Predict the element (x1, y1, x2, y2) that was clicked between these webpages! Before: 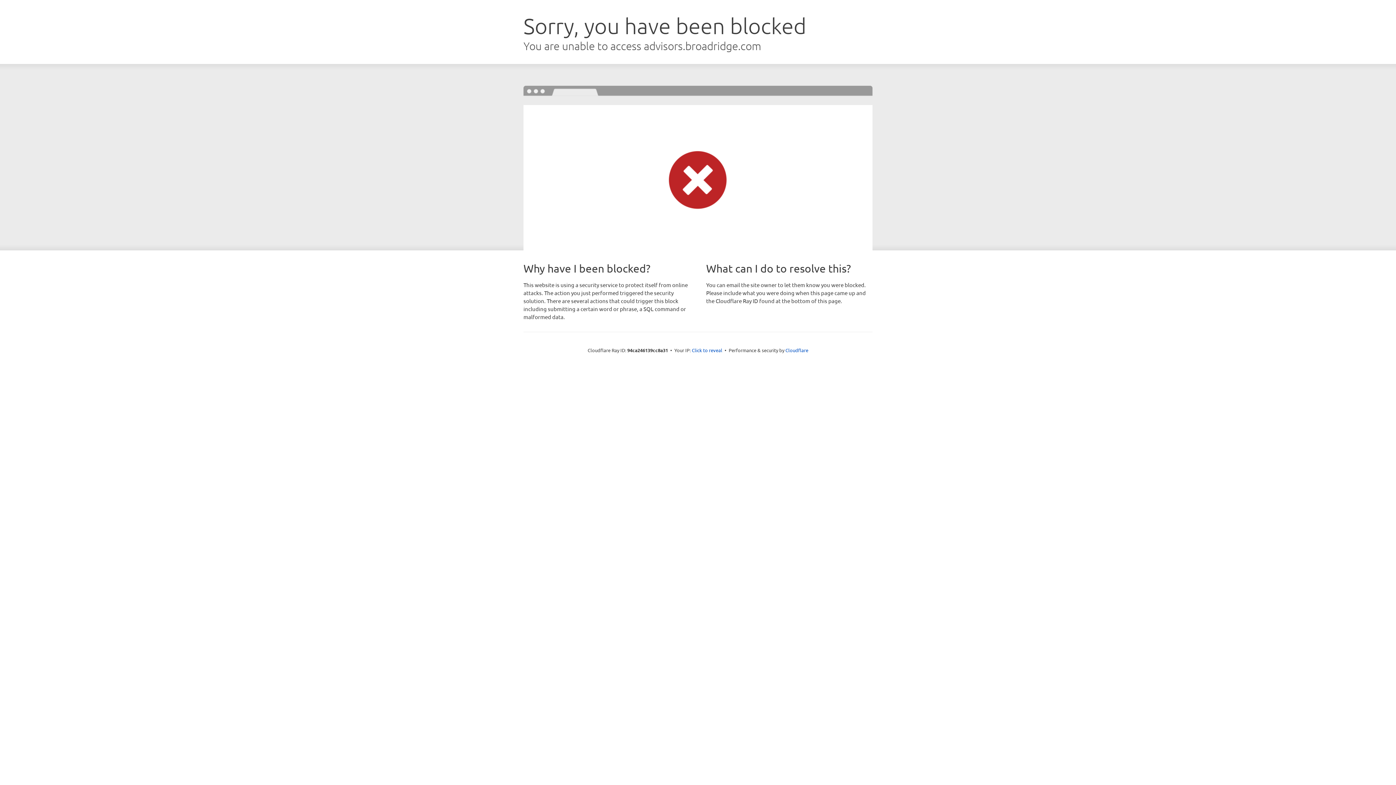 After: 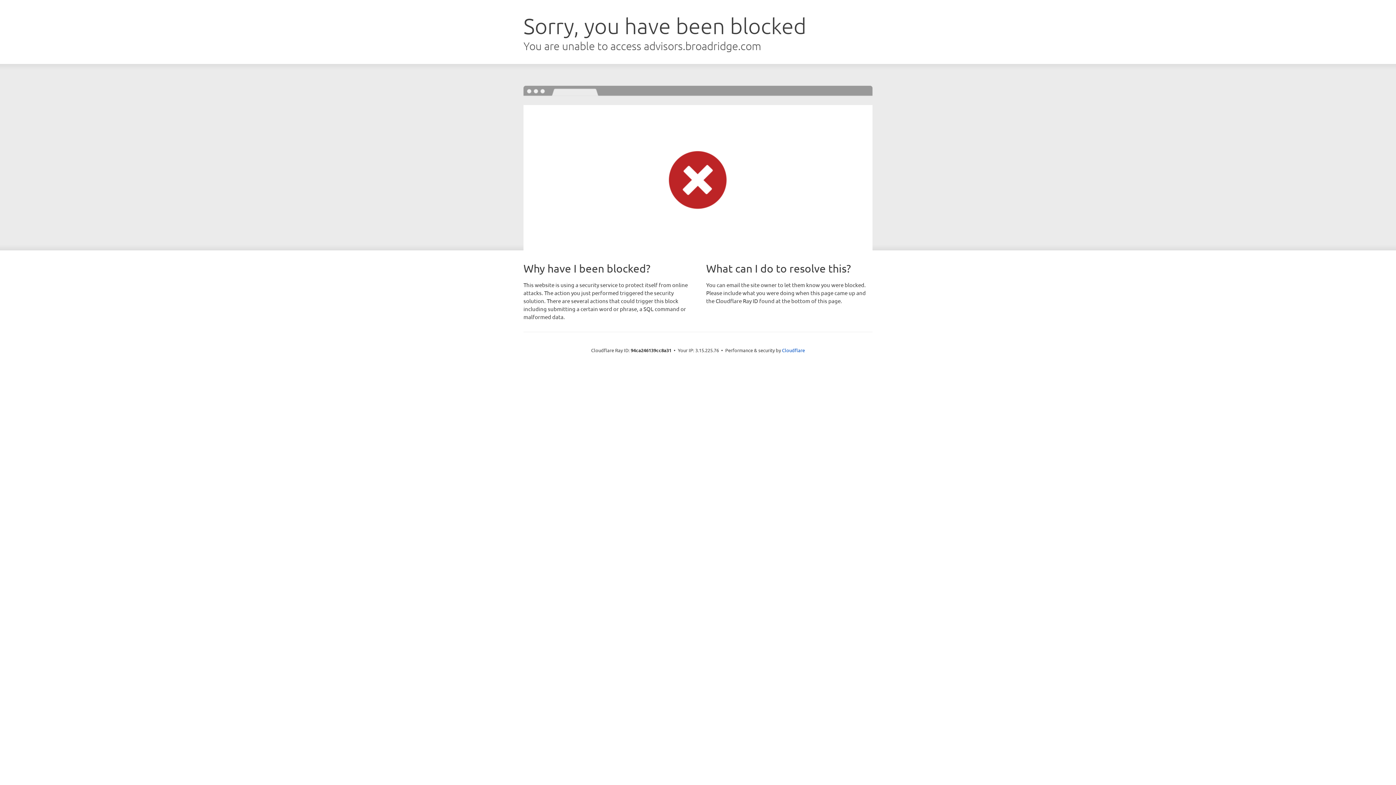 Action: bbox: (692, 346, 722, 353) label: Click to reveal